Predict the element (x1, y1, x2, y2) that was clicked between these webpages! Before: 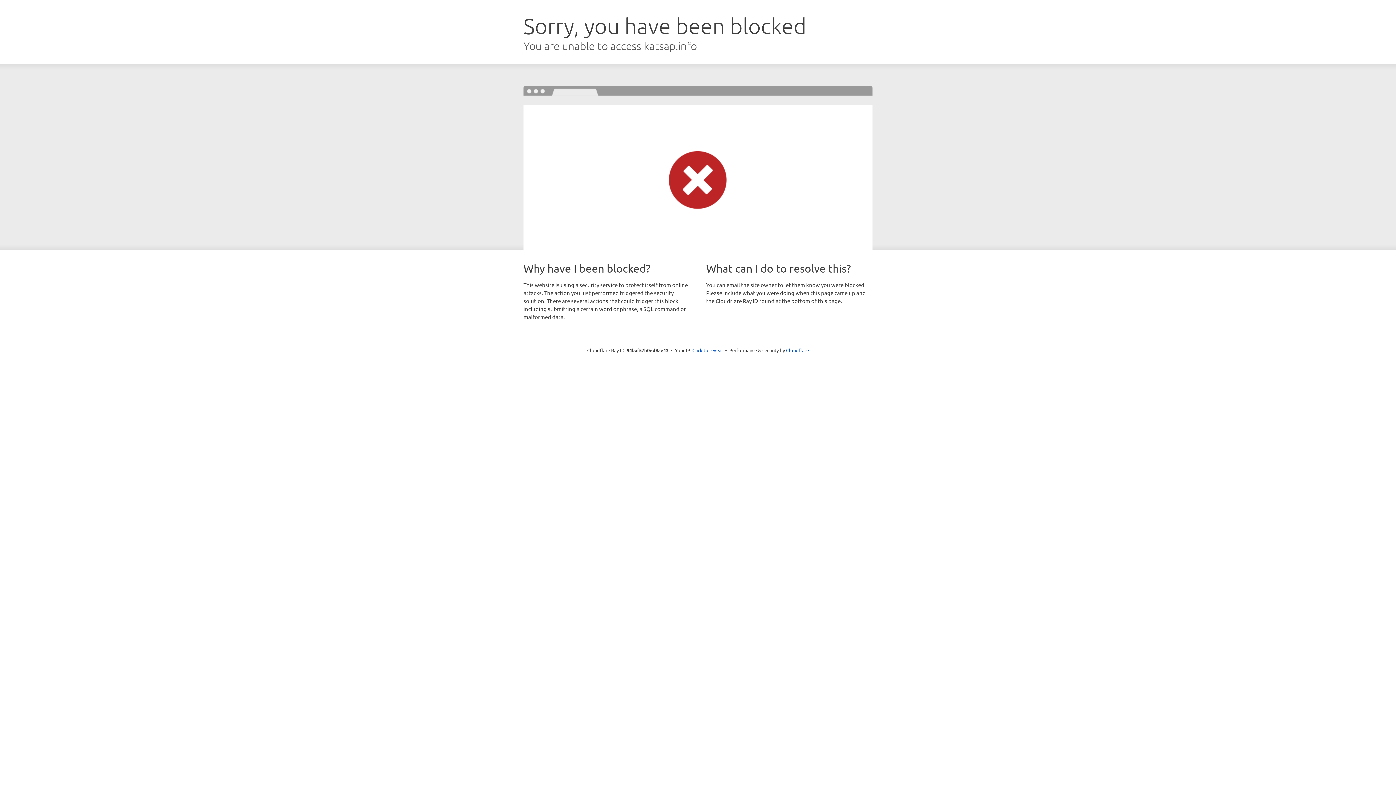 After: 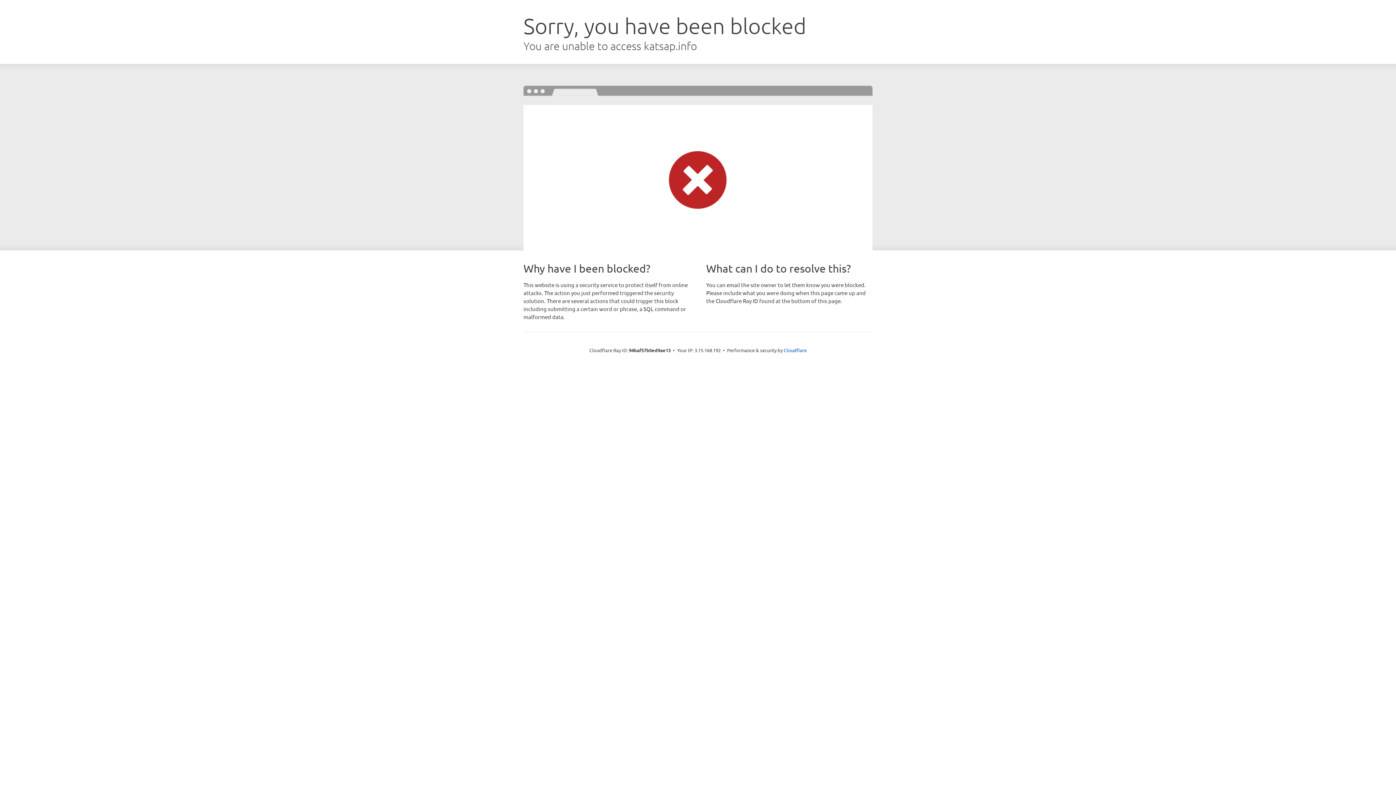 Action: label: Click to reveal bbox: (692, 346, 723, 353)